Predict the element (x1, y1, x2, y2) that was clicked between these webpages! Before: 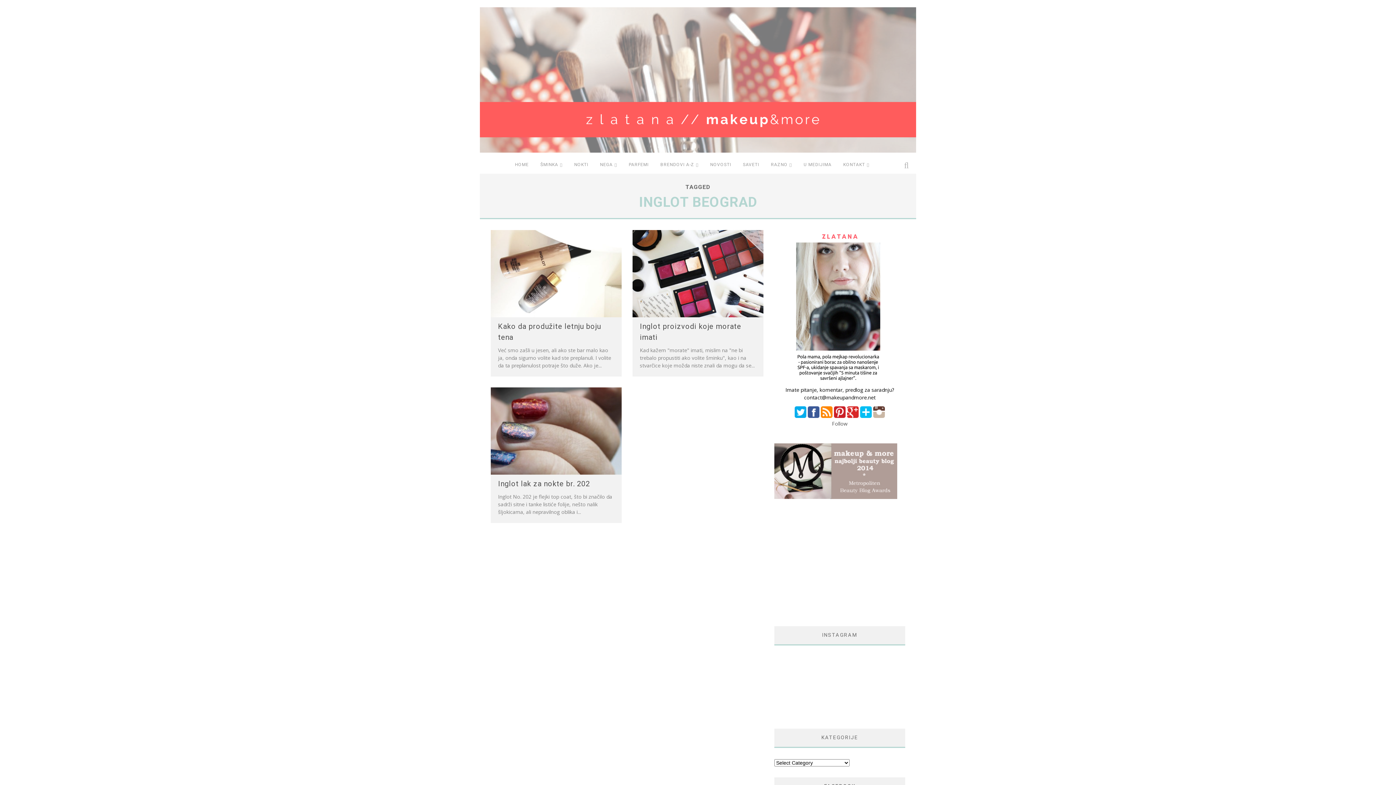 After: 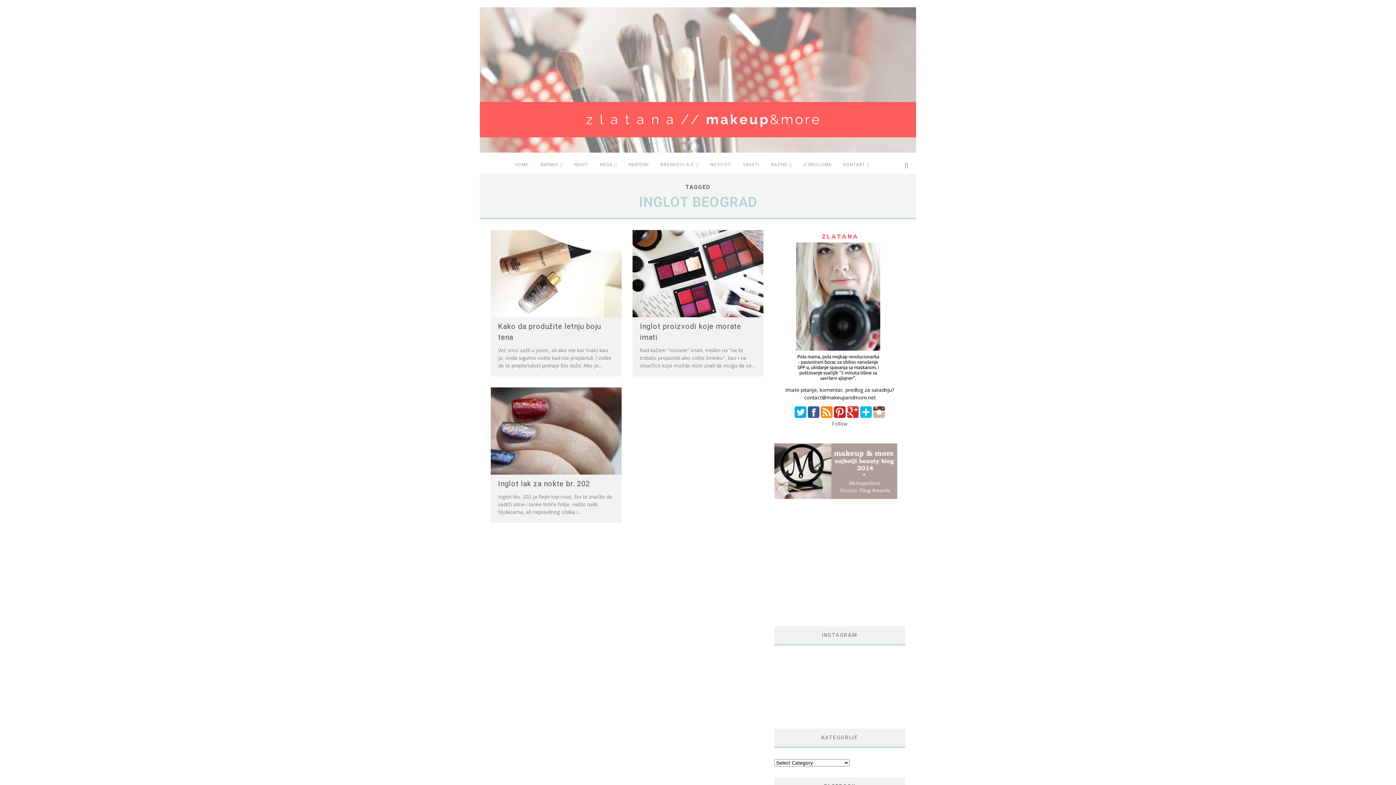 Action: bbox: (785, 379, 894, 385)